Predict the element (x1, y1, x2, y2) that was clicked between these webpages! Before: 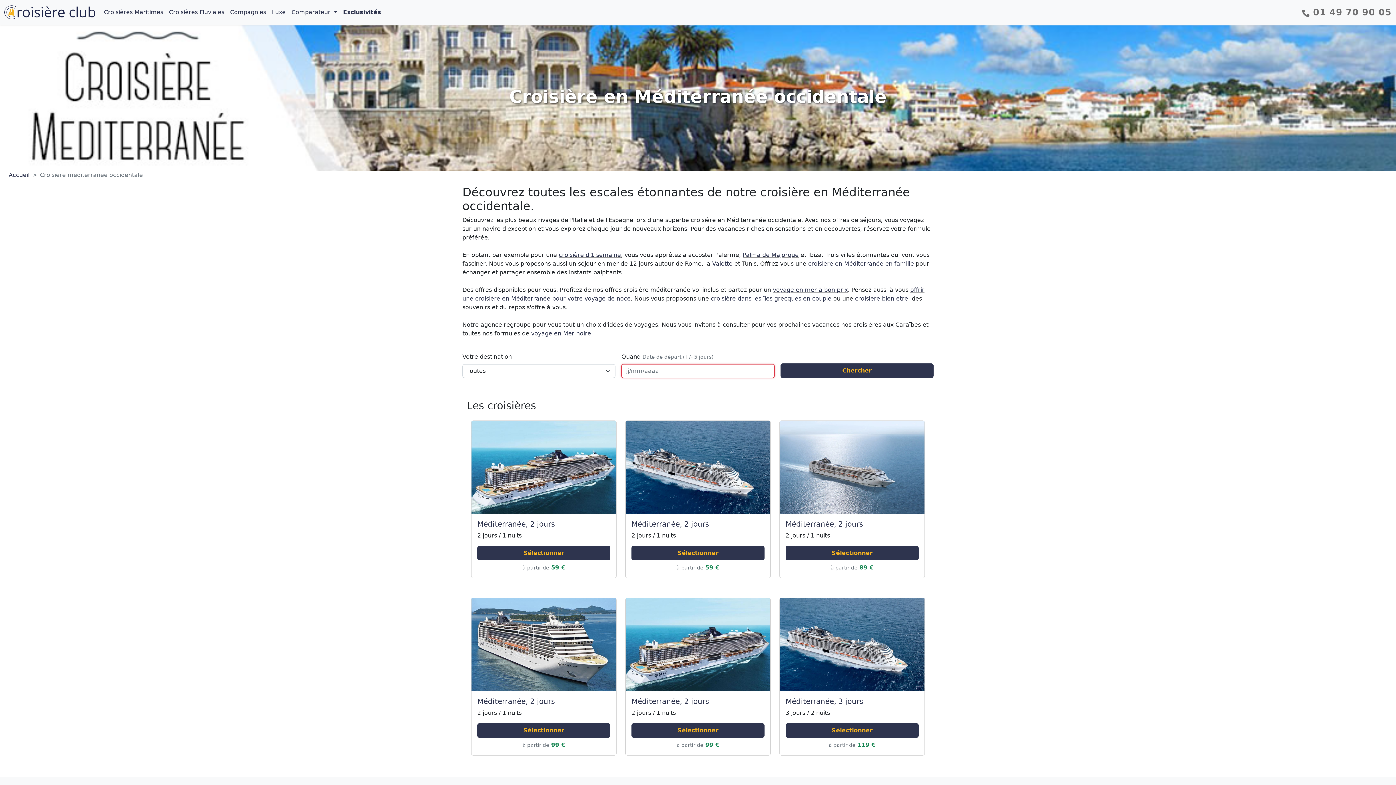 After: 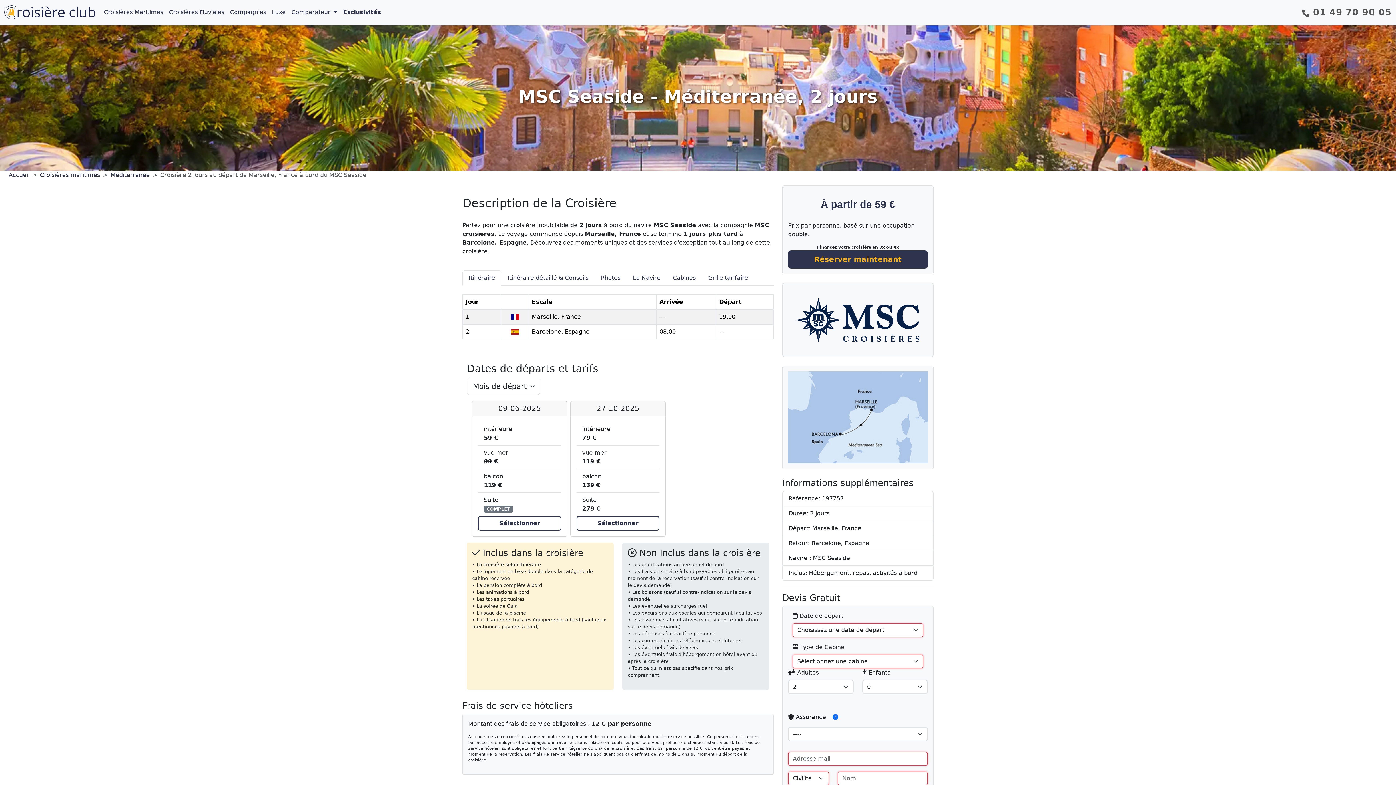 Action: label: Sélectionner bbox: (477, 546, 610, 560)